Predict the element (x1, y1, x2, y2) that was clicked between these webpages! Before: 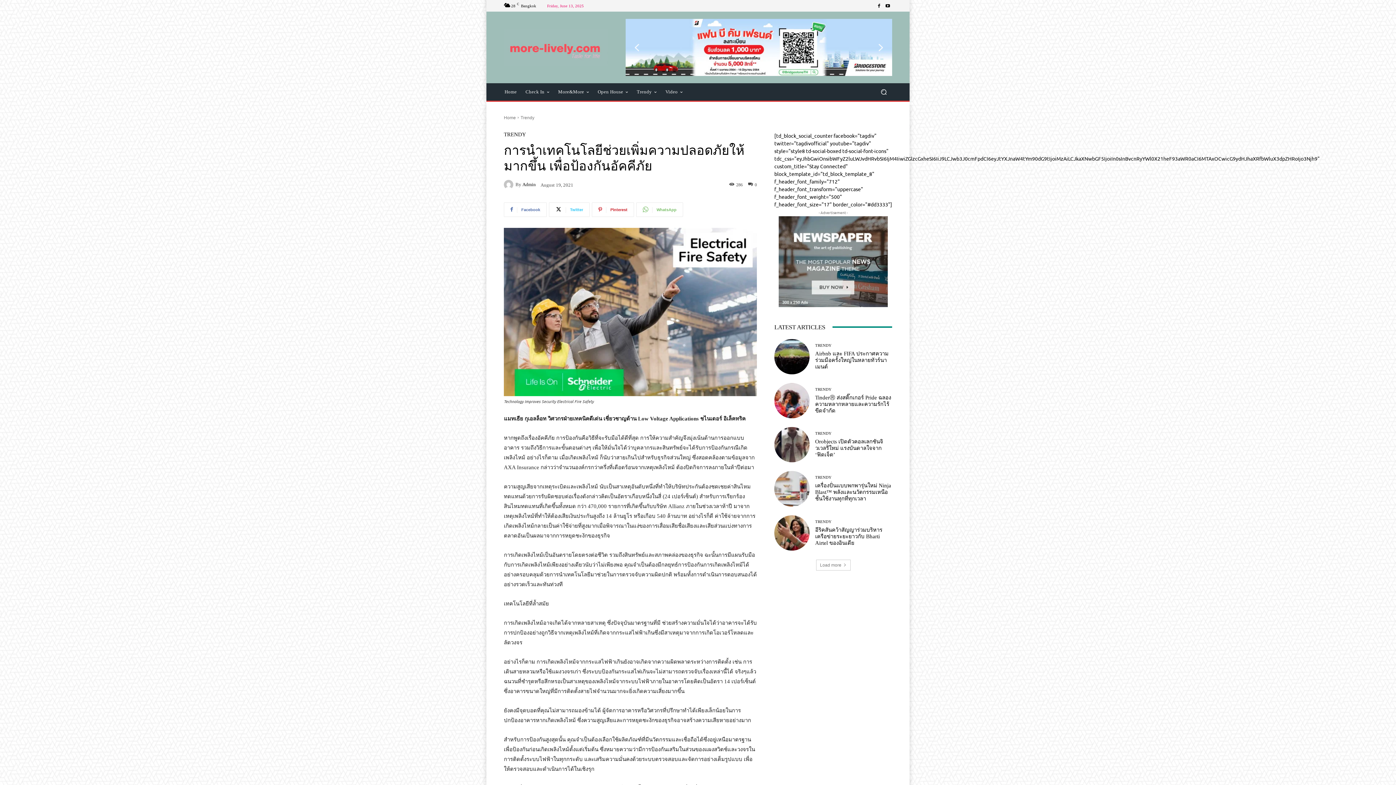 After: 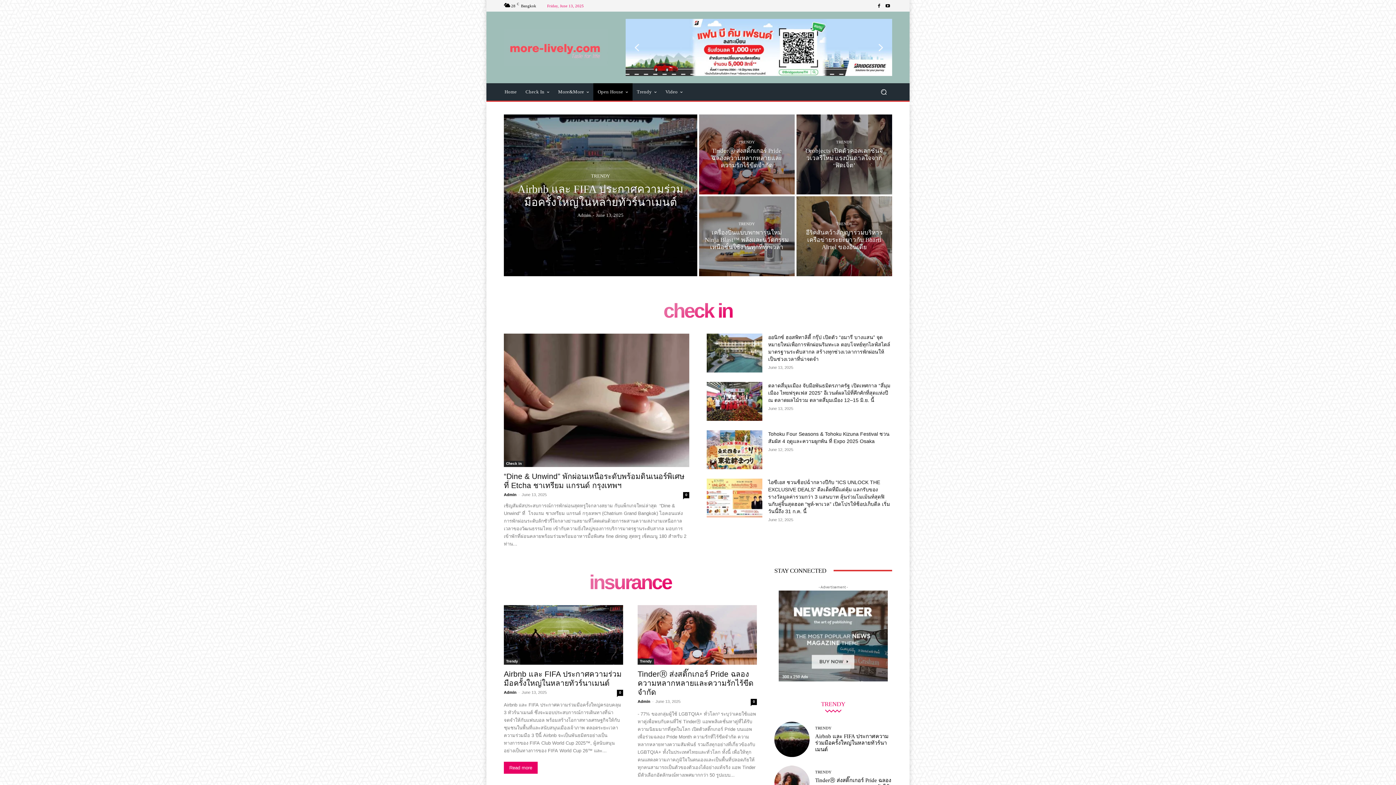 Action: bbox: (593, 83, 632, 100) label: Open House